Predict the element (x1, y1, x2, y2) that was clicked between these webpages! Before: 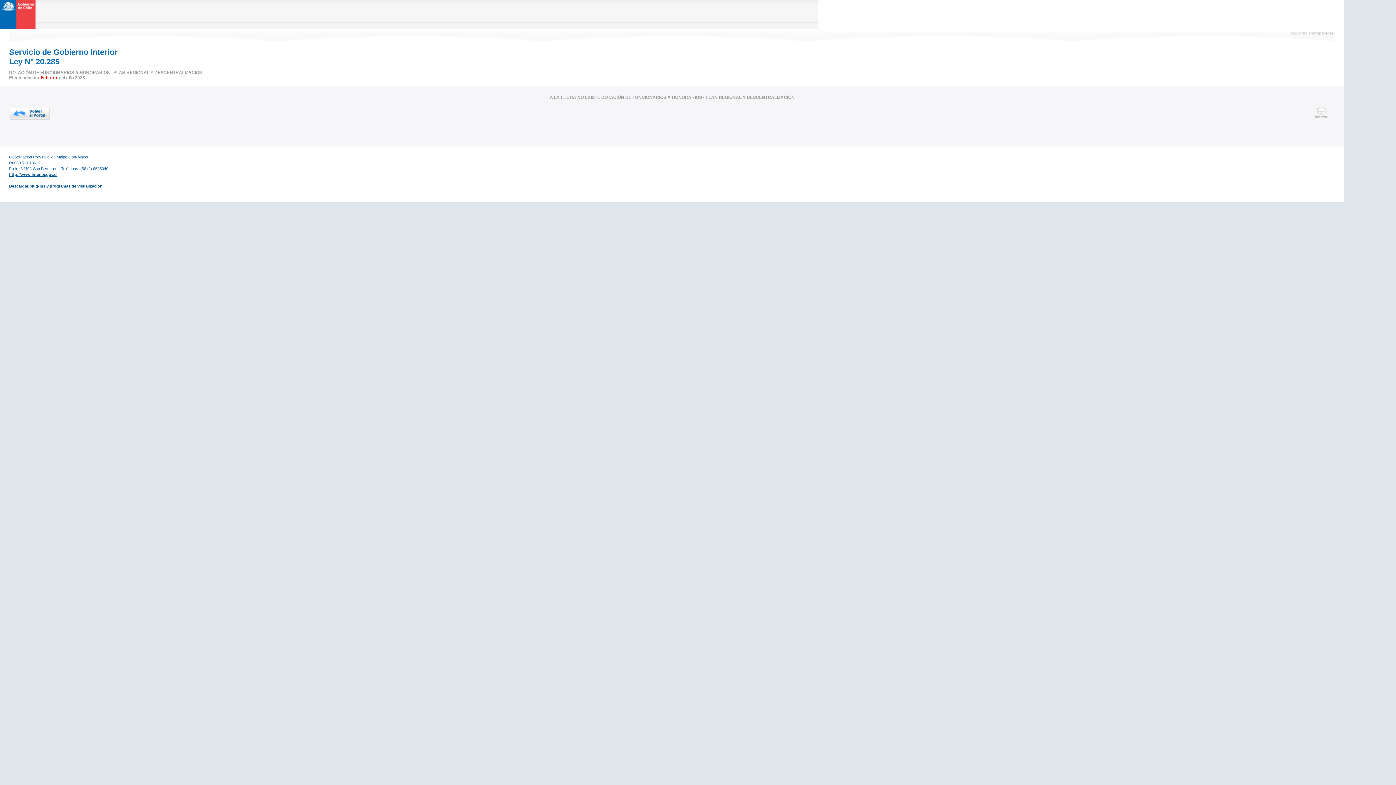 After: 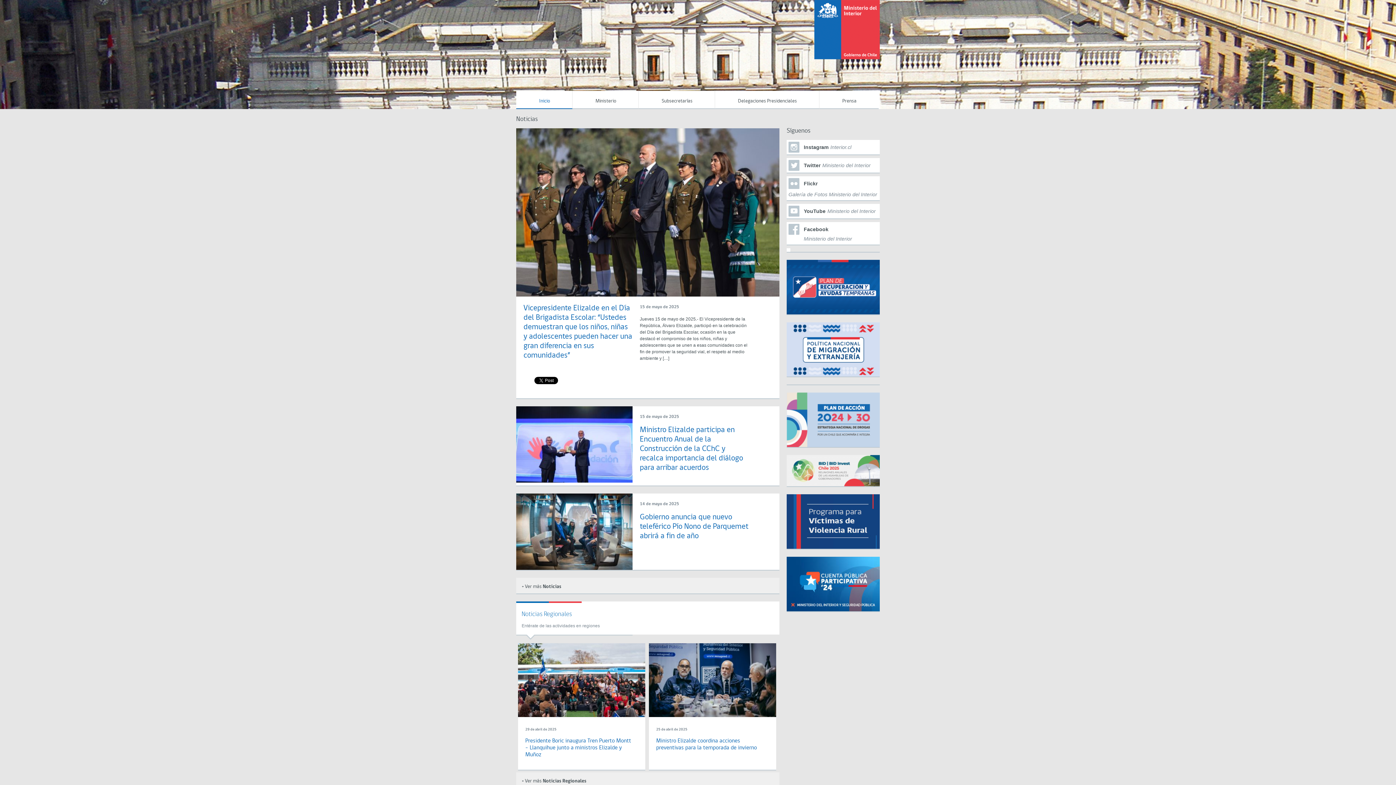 Action: bbox: (9, 172, 57, 176) label: http://www.interior.gov.cl